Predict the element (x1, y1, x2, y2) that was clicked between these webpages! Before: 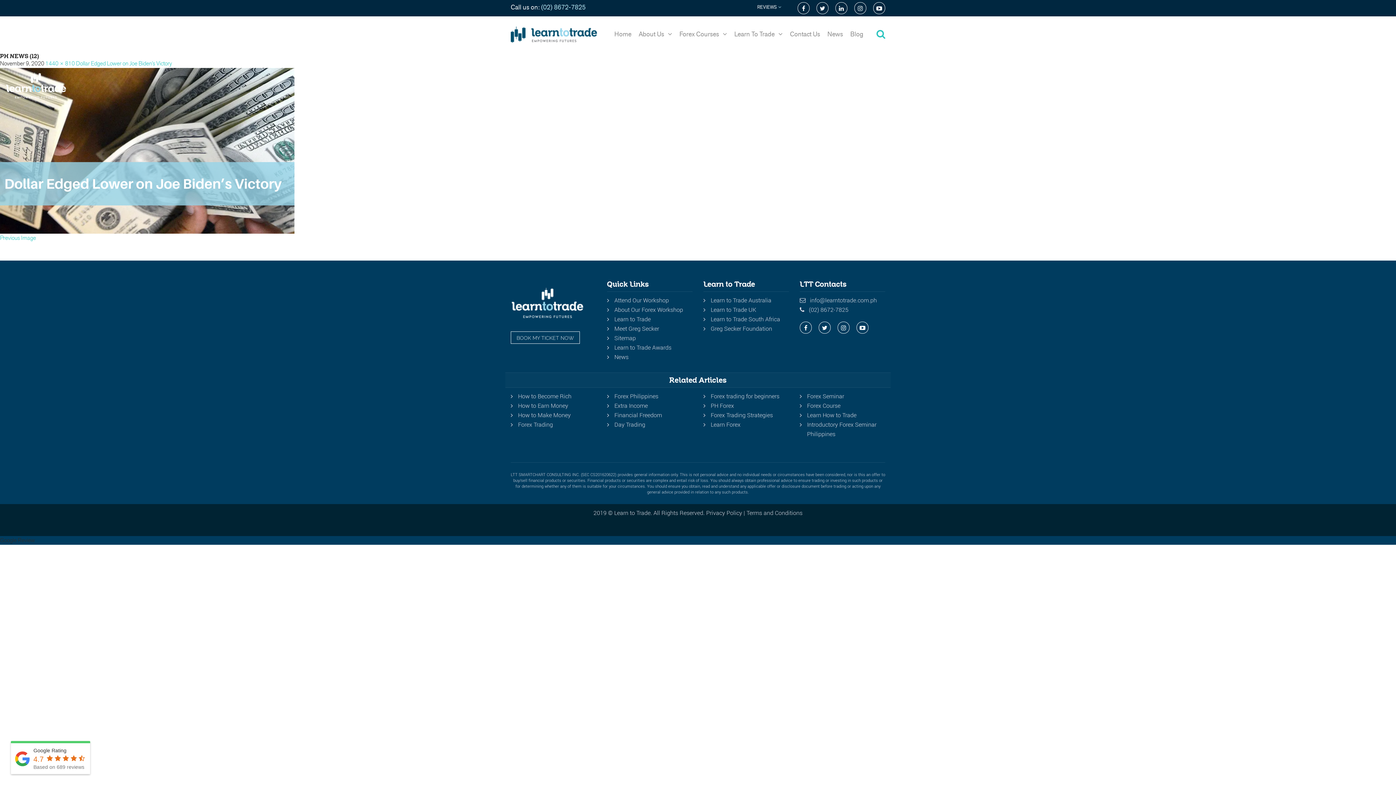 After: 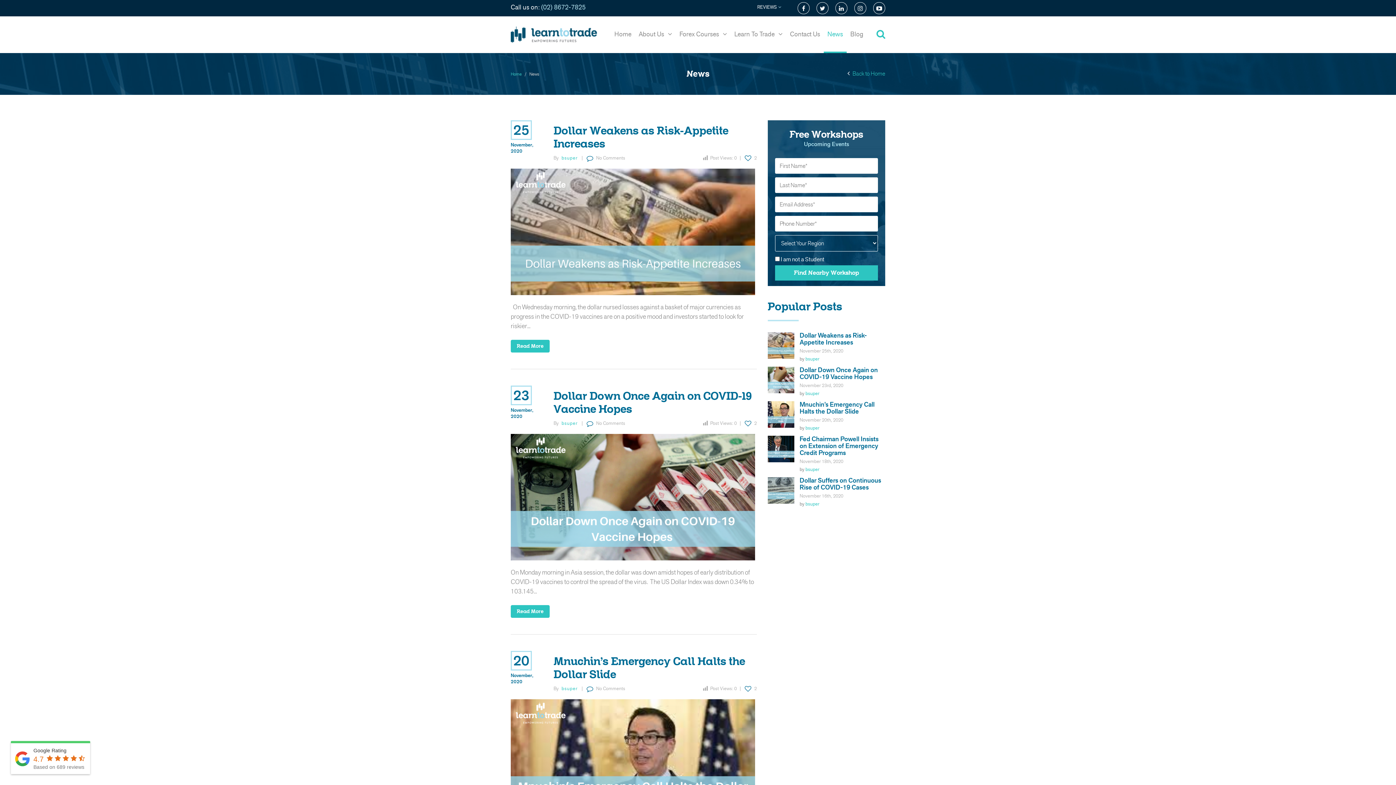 Action: label: News bbox: (614, 353, 628, 360)